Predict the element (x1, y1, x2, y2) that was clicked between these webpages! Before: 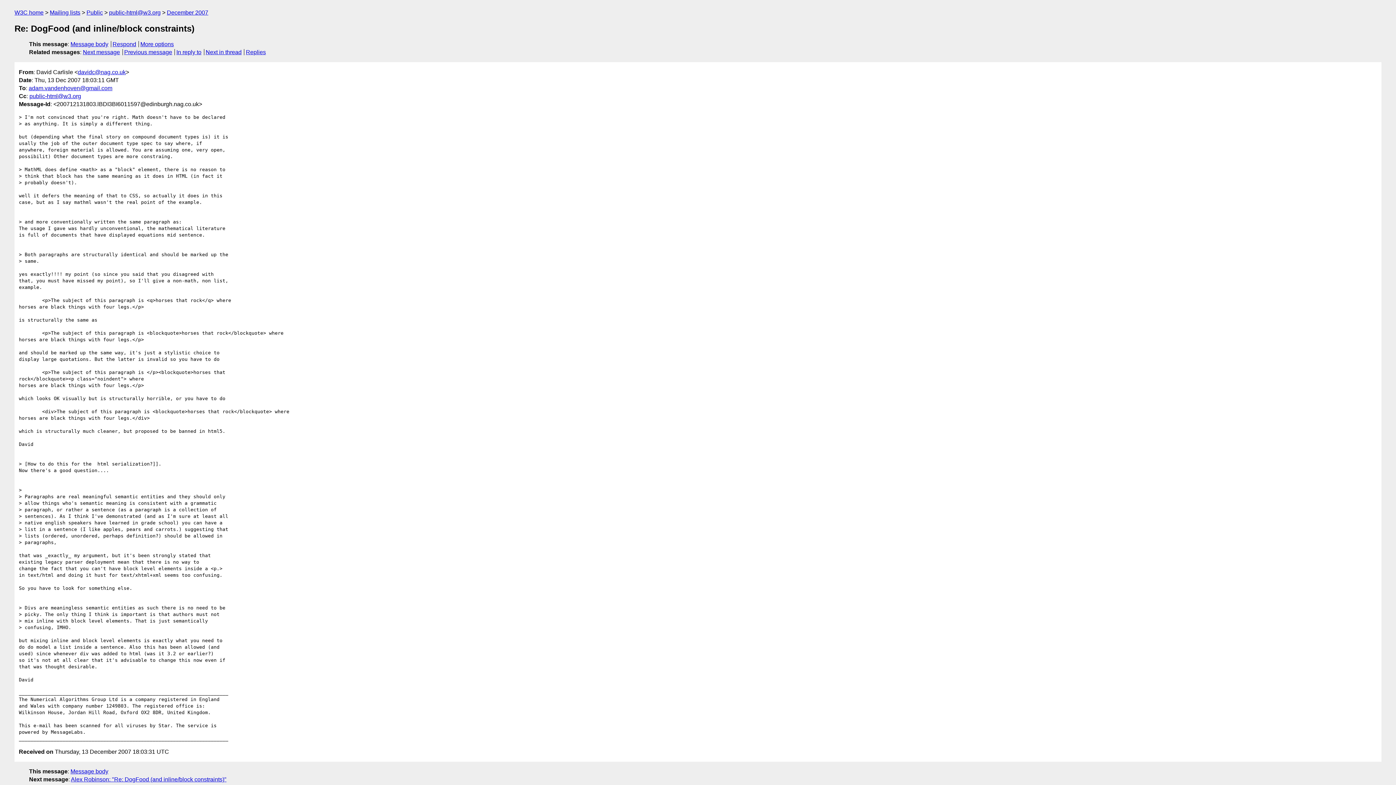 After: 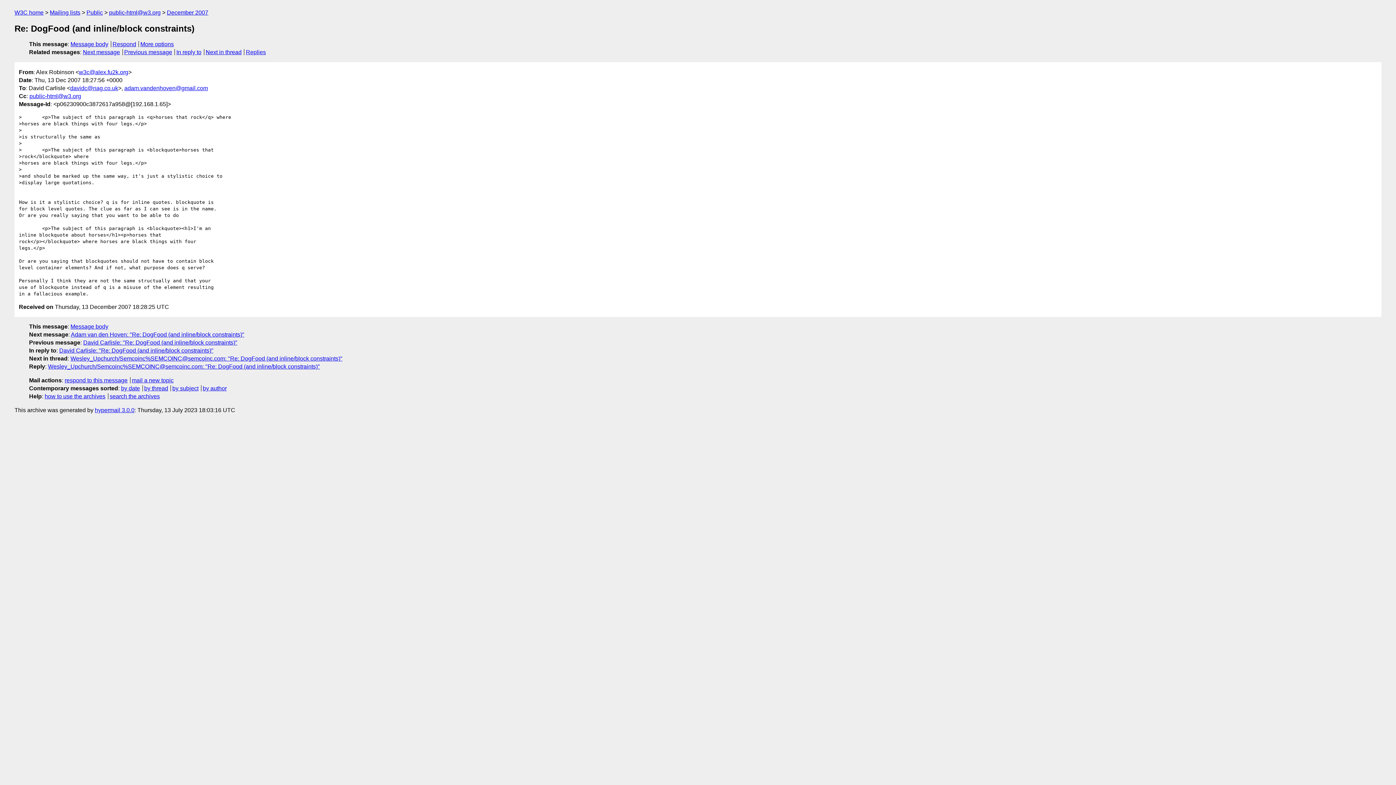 Action: label: Next in thread bbox: (205, 49, 241, 55)